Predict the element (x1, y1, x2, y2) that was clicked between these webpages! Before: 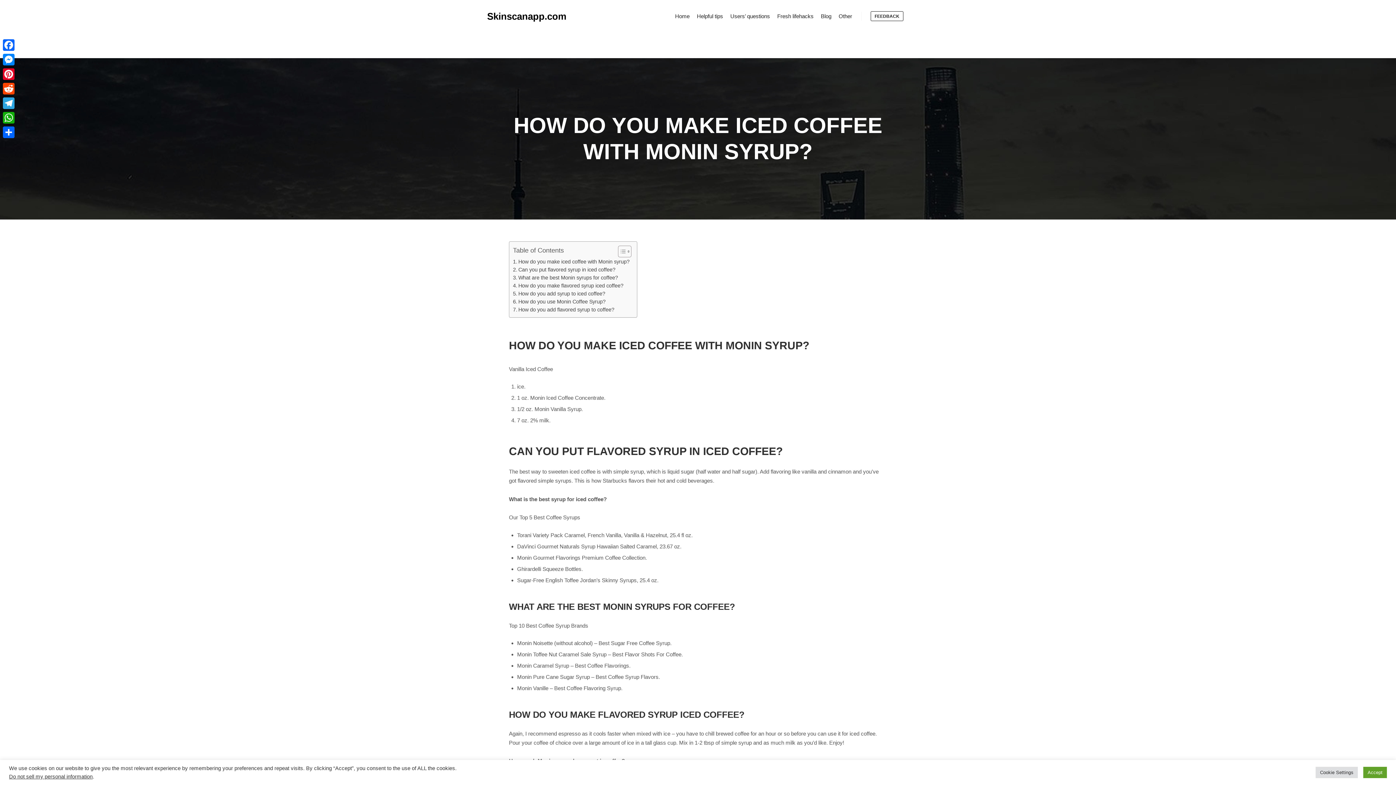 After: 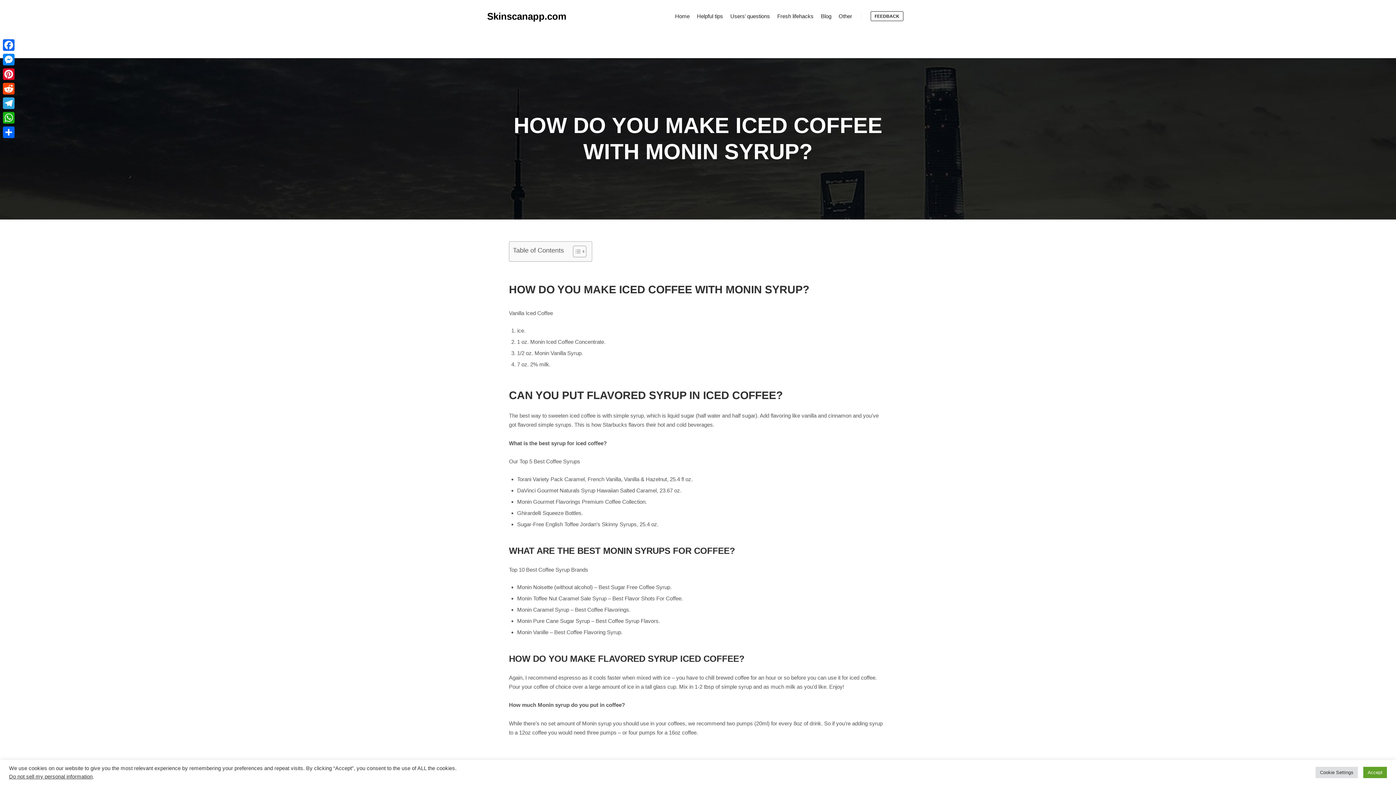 Action: label: Toggle Table of Content bbox: (612, 245, 629, 257)